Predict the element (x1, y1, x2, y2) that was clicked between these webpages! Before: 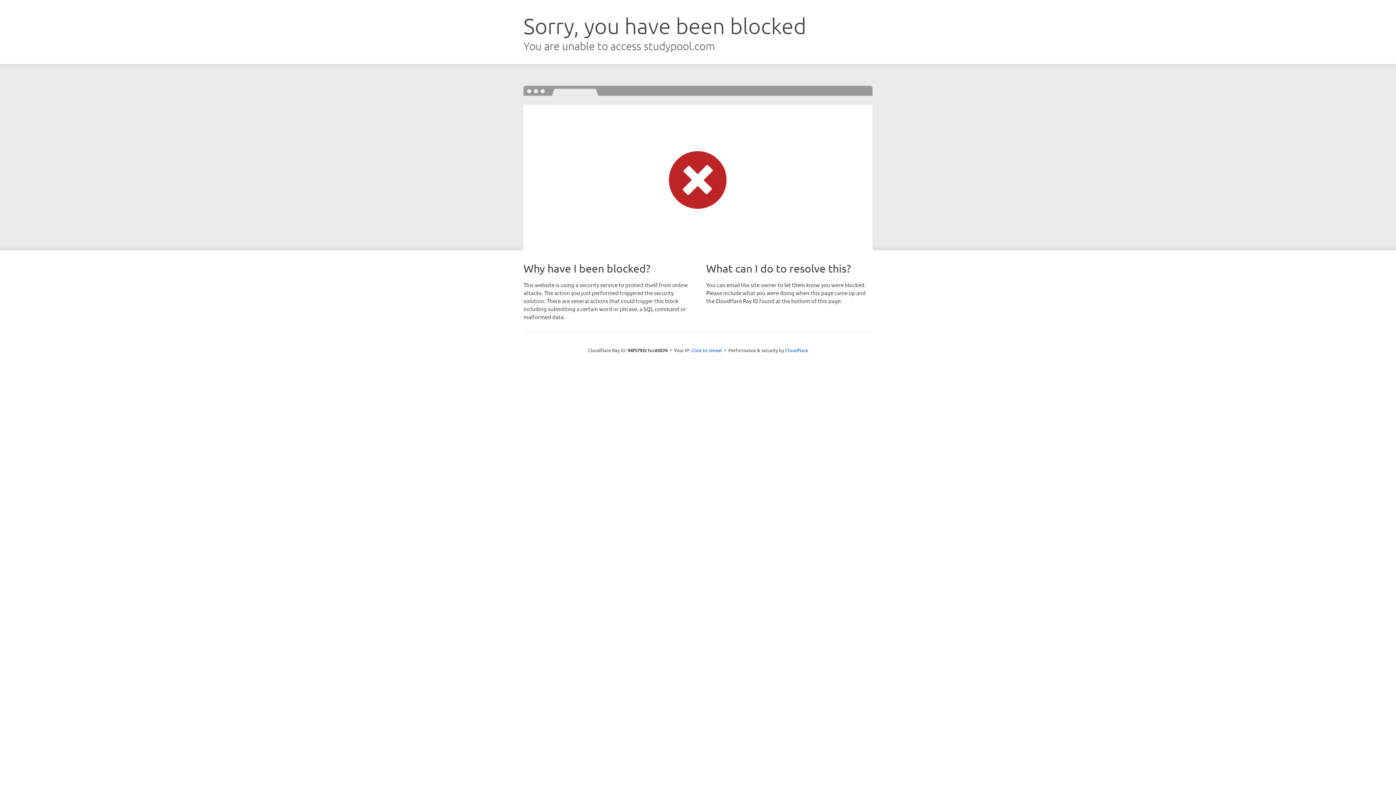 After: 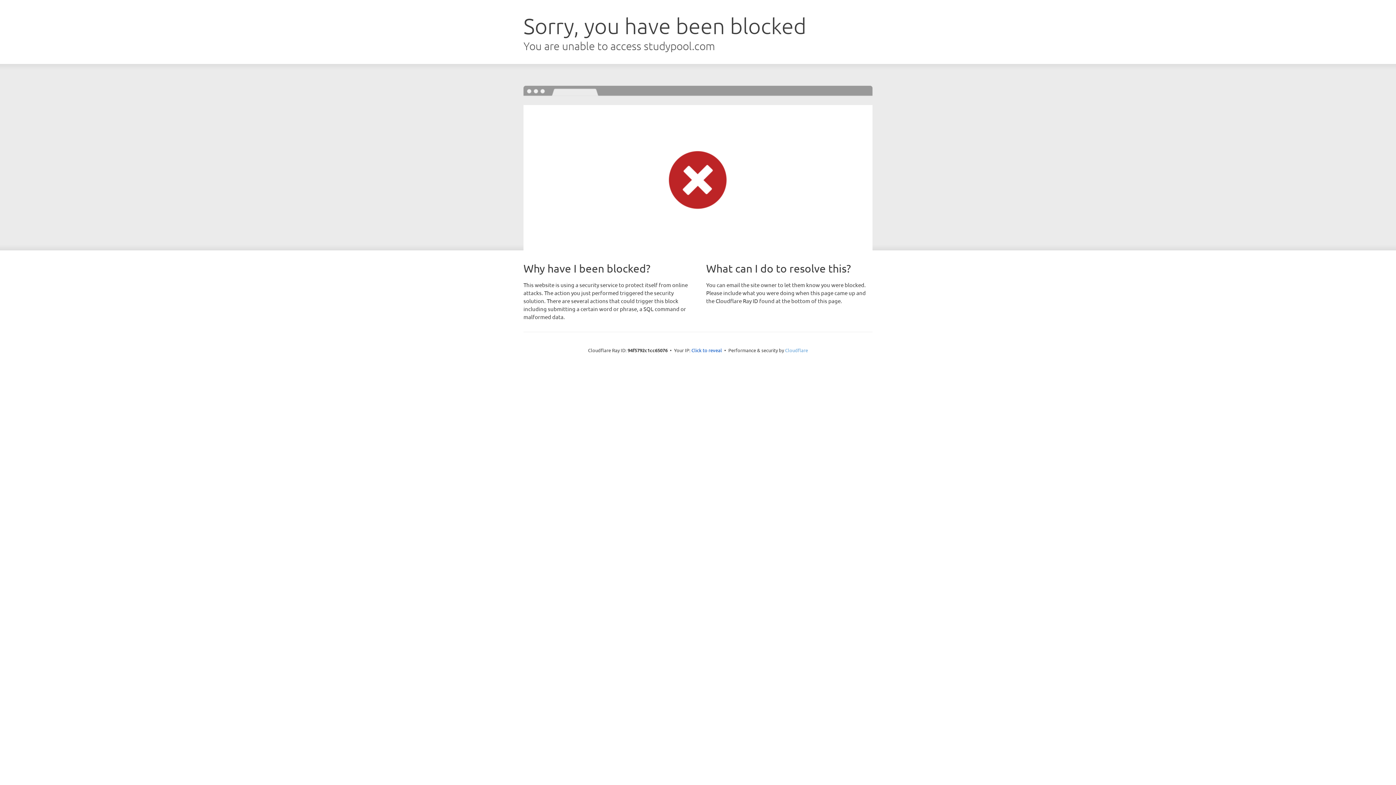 Action: label: Cloudflare bbox: (785, 347, 808, 353)